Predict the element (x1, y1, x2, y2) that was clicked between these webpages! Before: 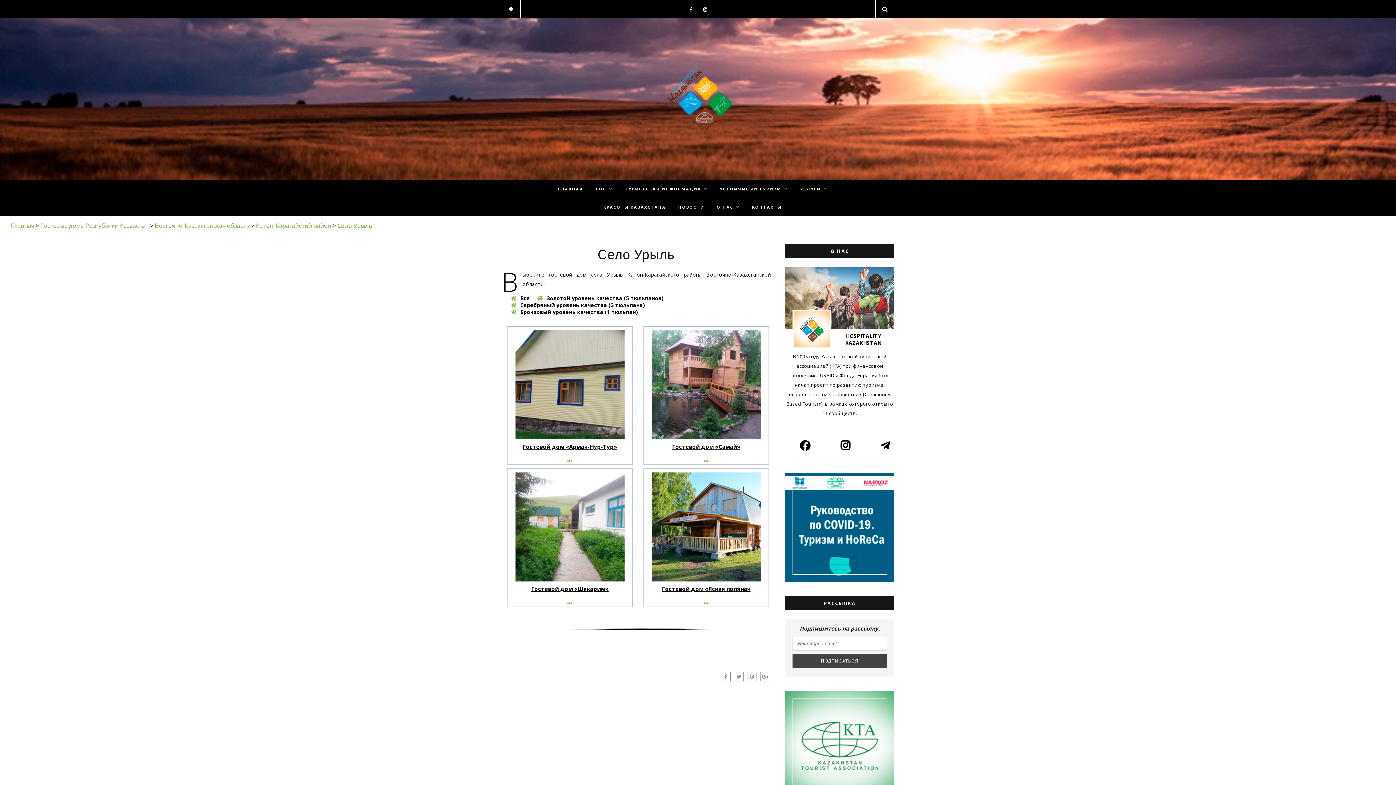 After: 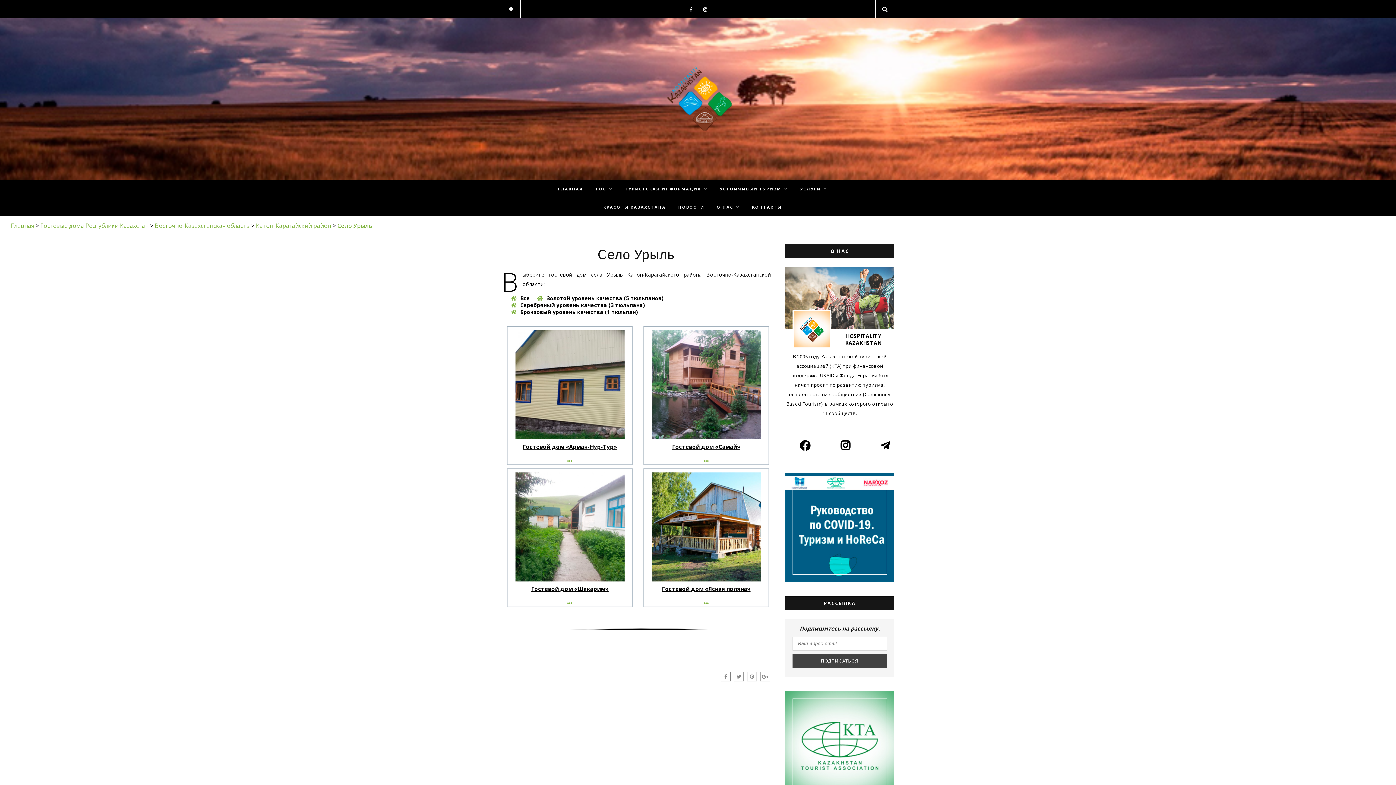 Action: bbox: (785, 473, 894, 582)